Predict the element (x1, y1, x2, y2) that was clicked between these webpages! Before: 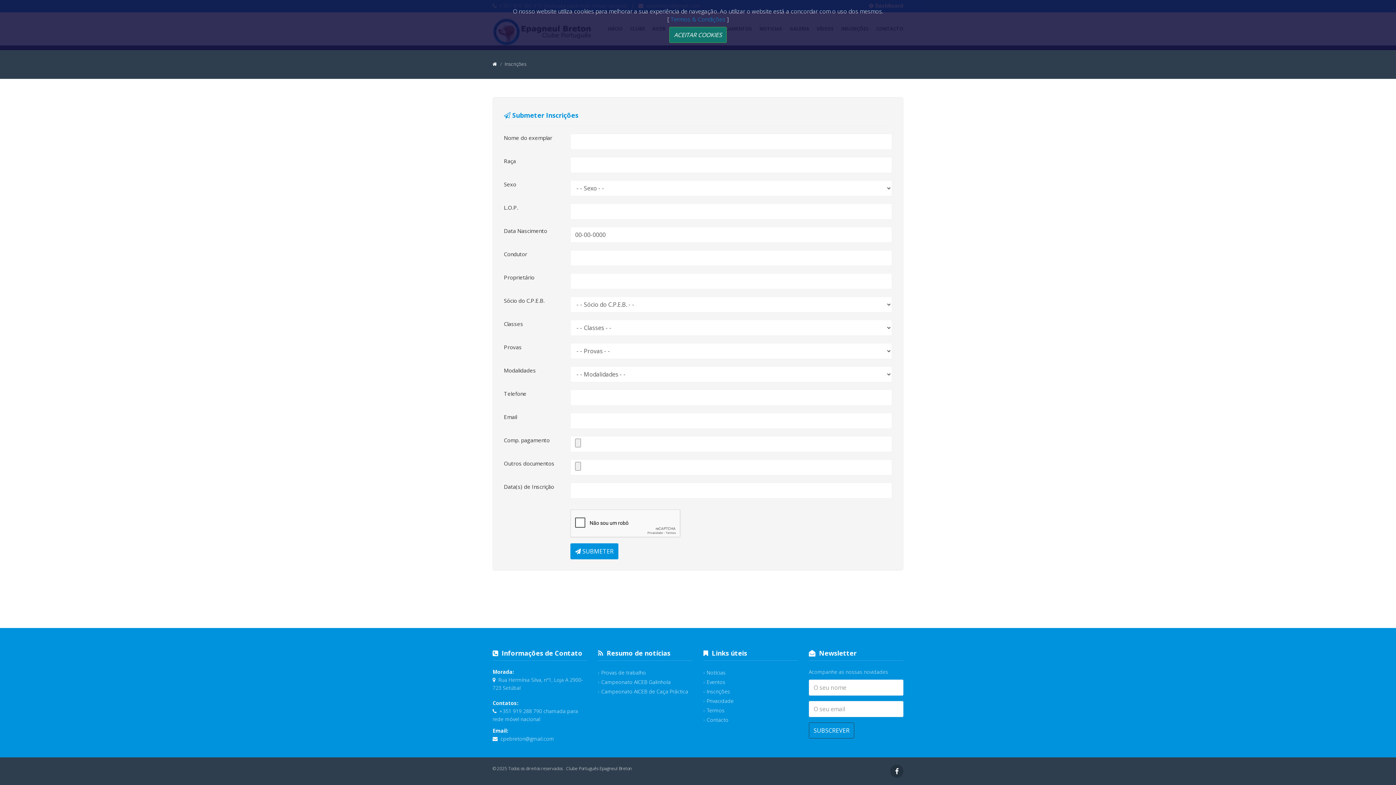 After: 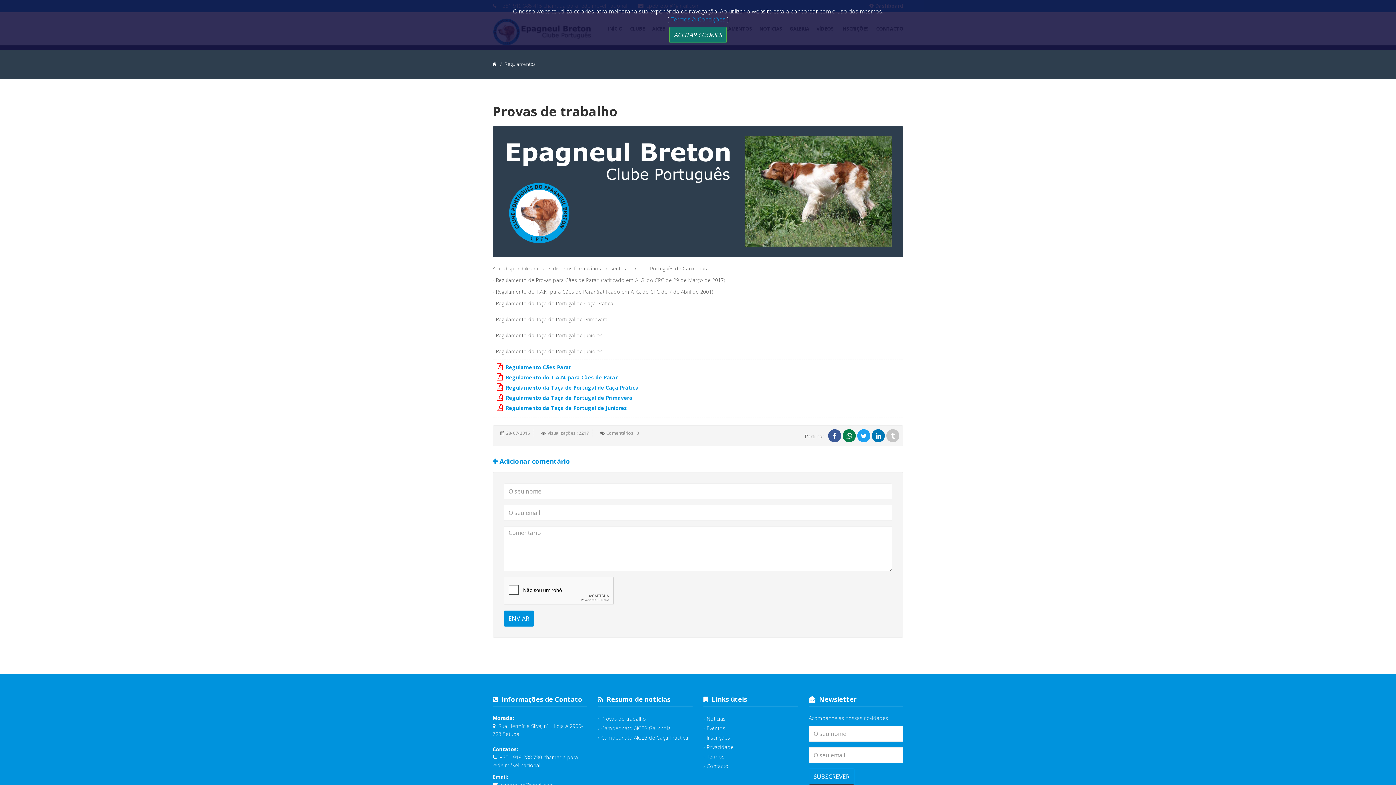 Action: bbox: (598, 669, 646, 676) label: Provas de trabalho